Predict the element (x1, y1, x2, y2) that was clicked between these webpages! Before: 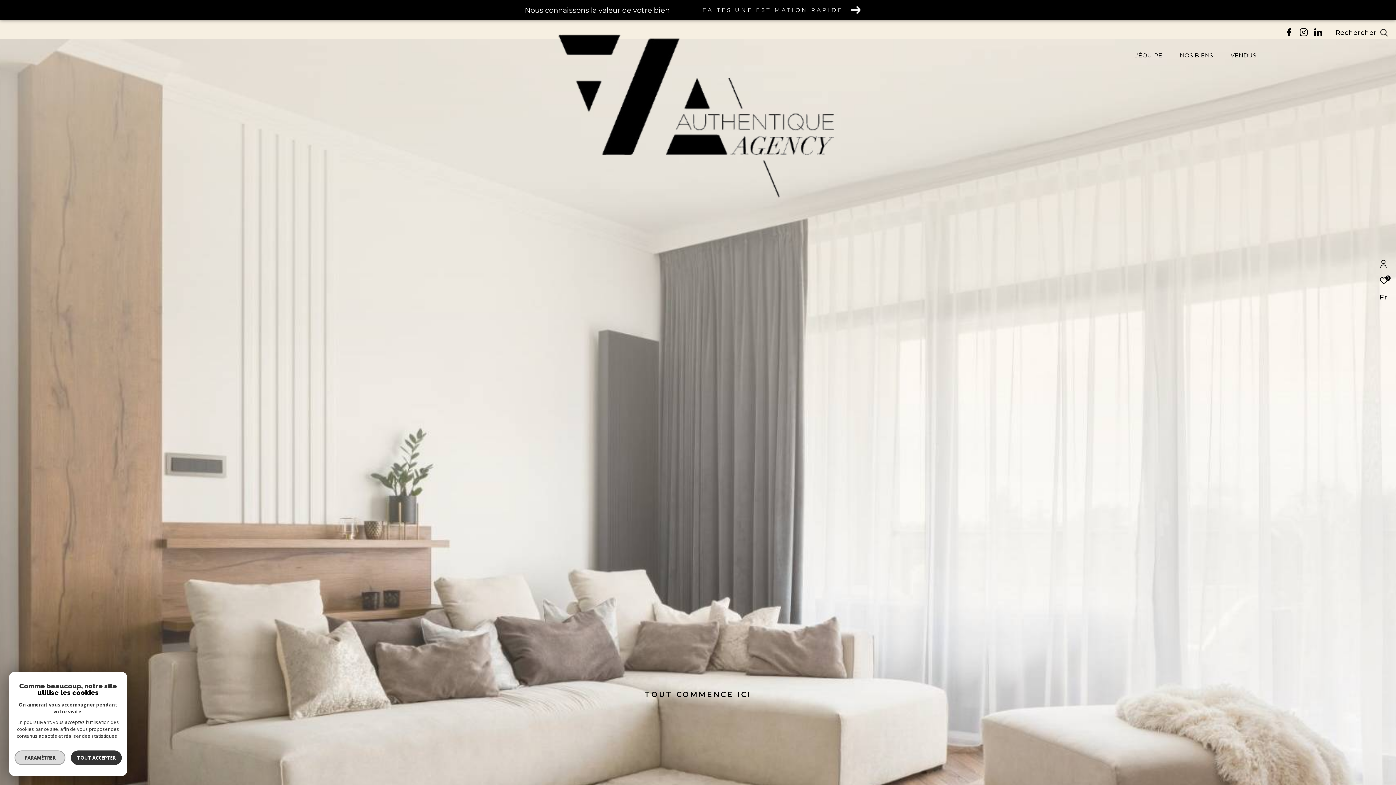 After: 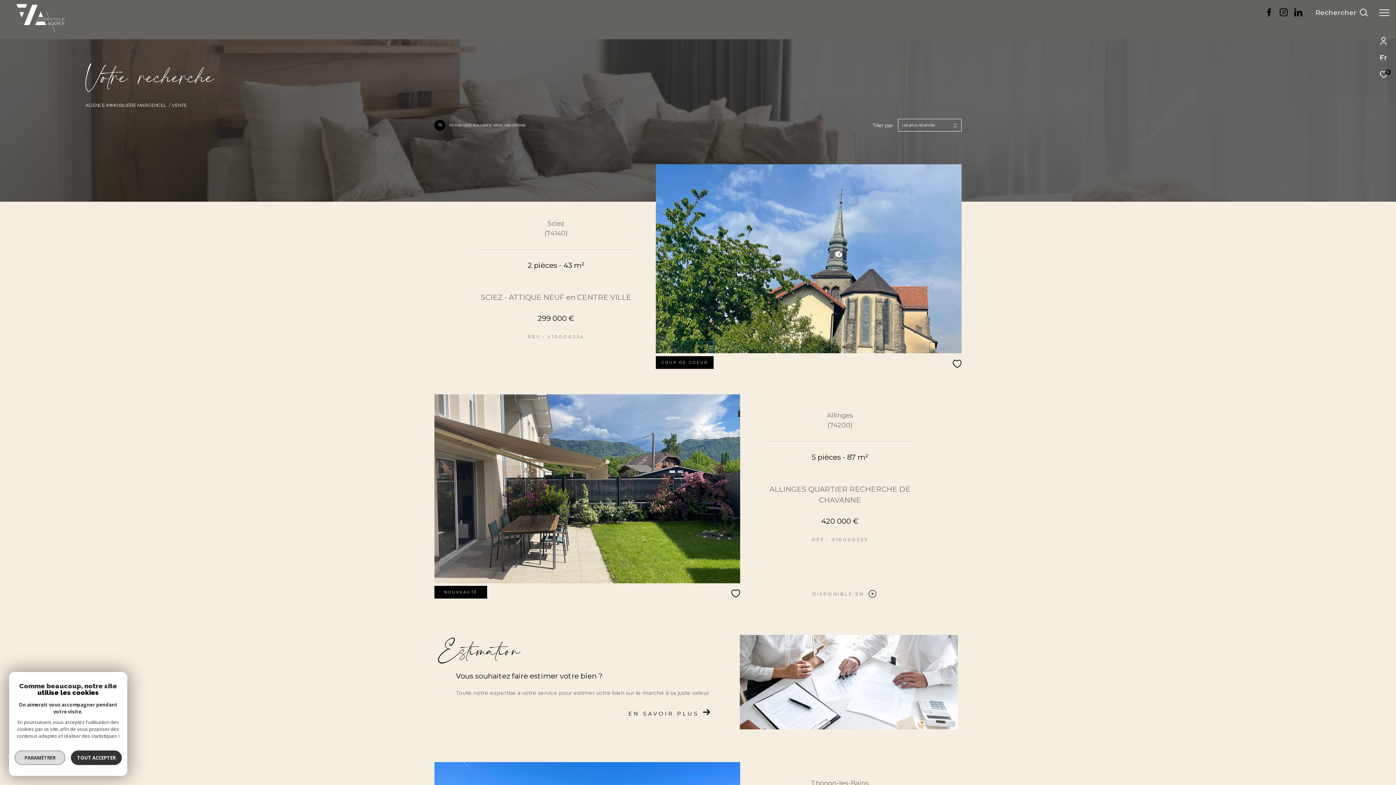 Action: bbox: (1180, 52, 1213, 58) label: NOS BIENS